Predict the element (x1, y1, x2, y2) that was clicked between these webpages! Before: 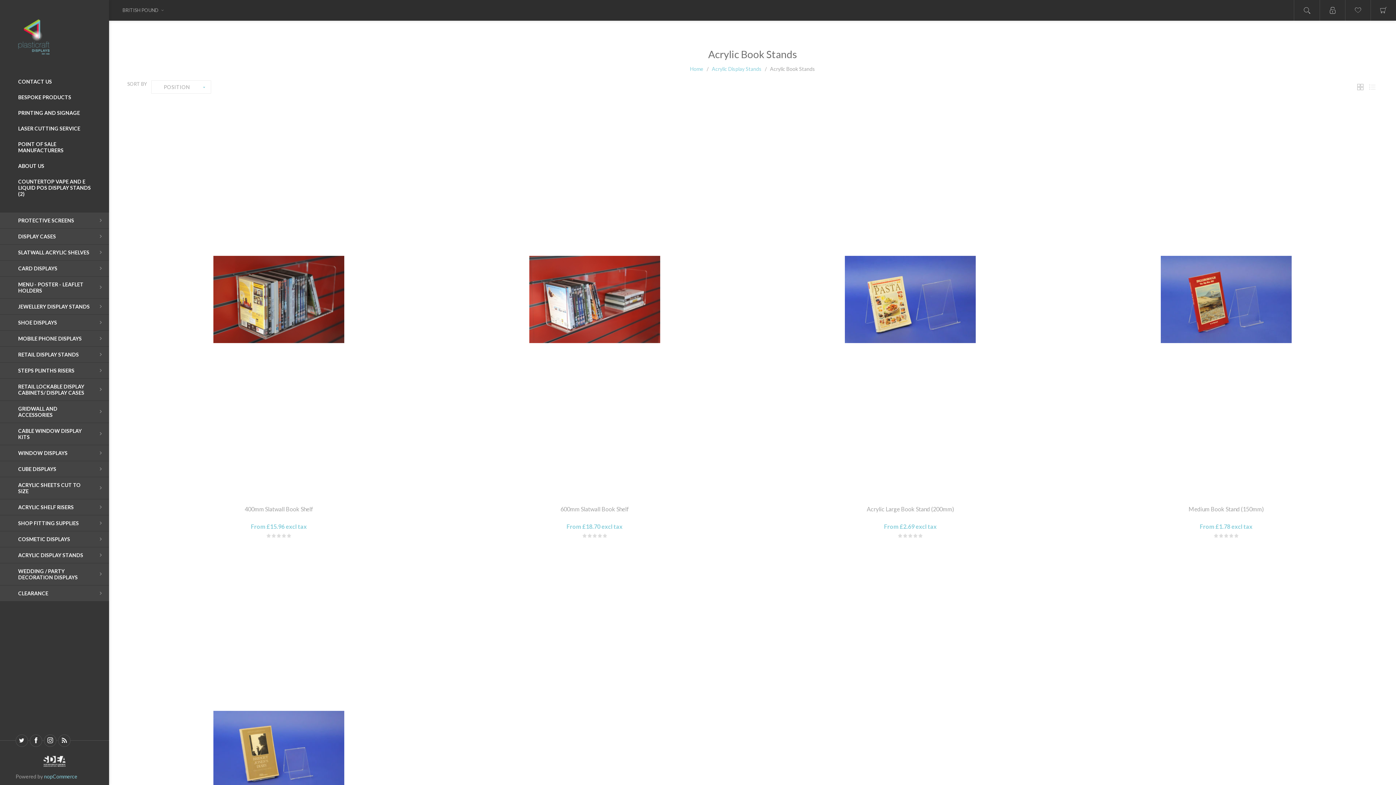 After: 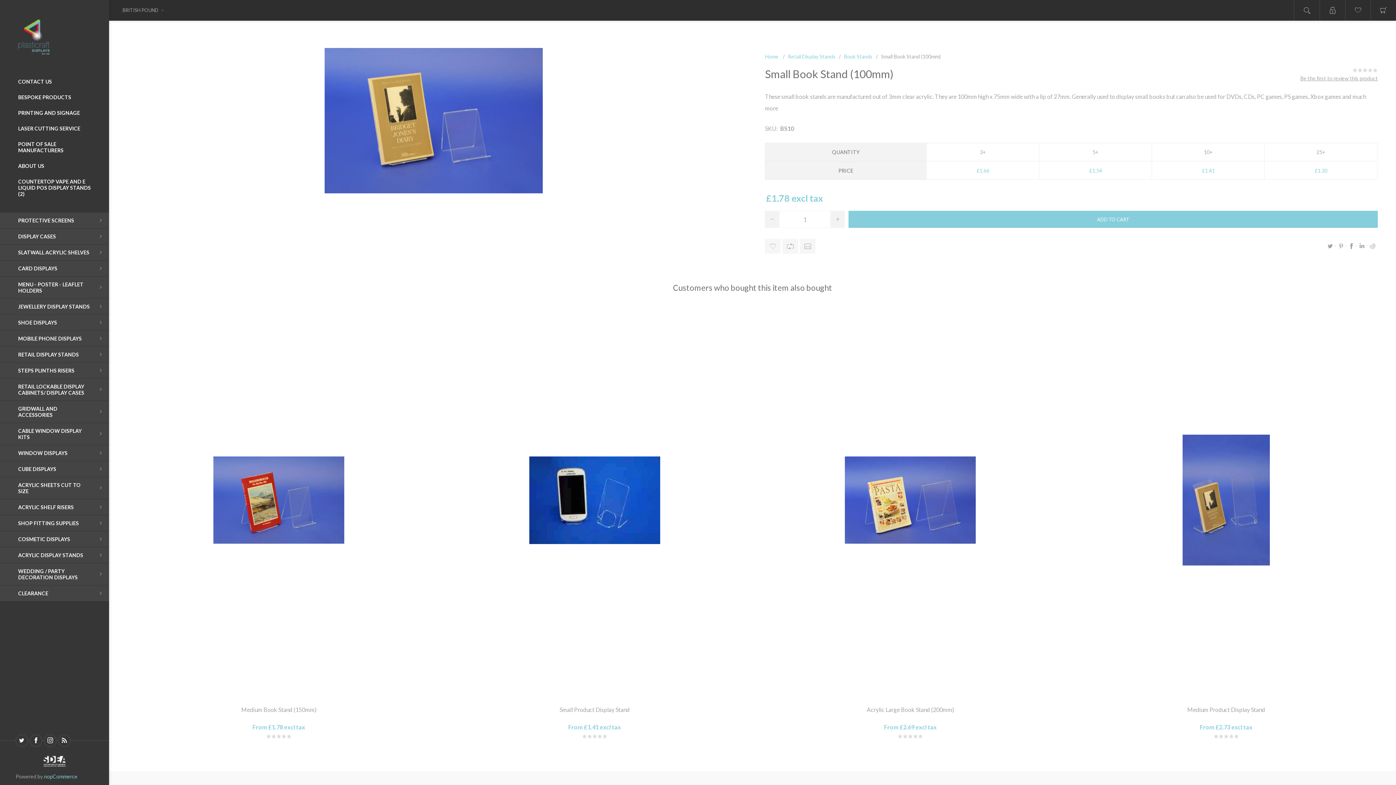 Action: bbox: (127, 556, 430, 953)